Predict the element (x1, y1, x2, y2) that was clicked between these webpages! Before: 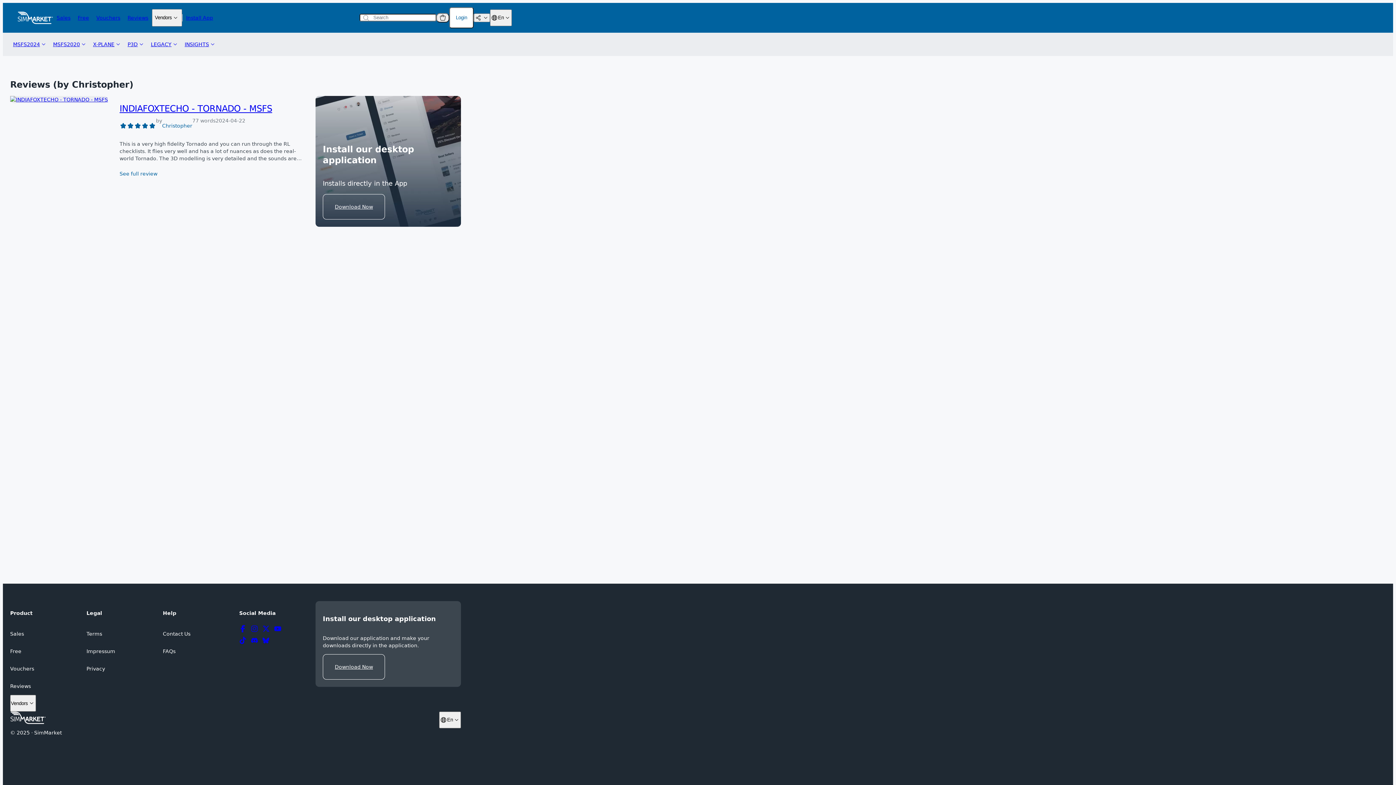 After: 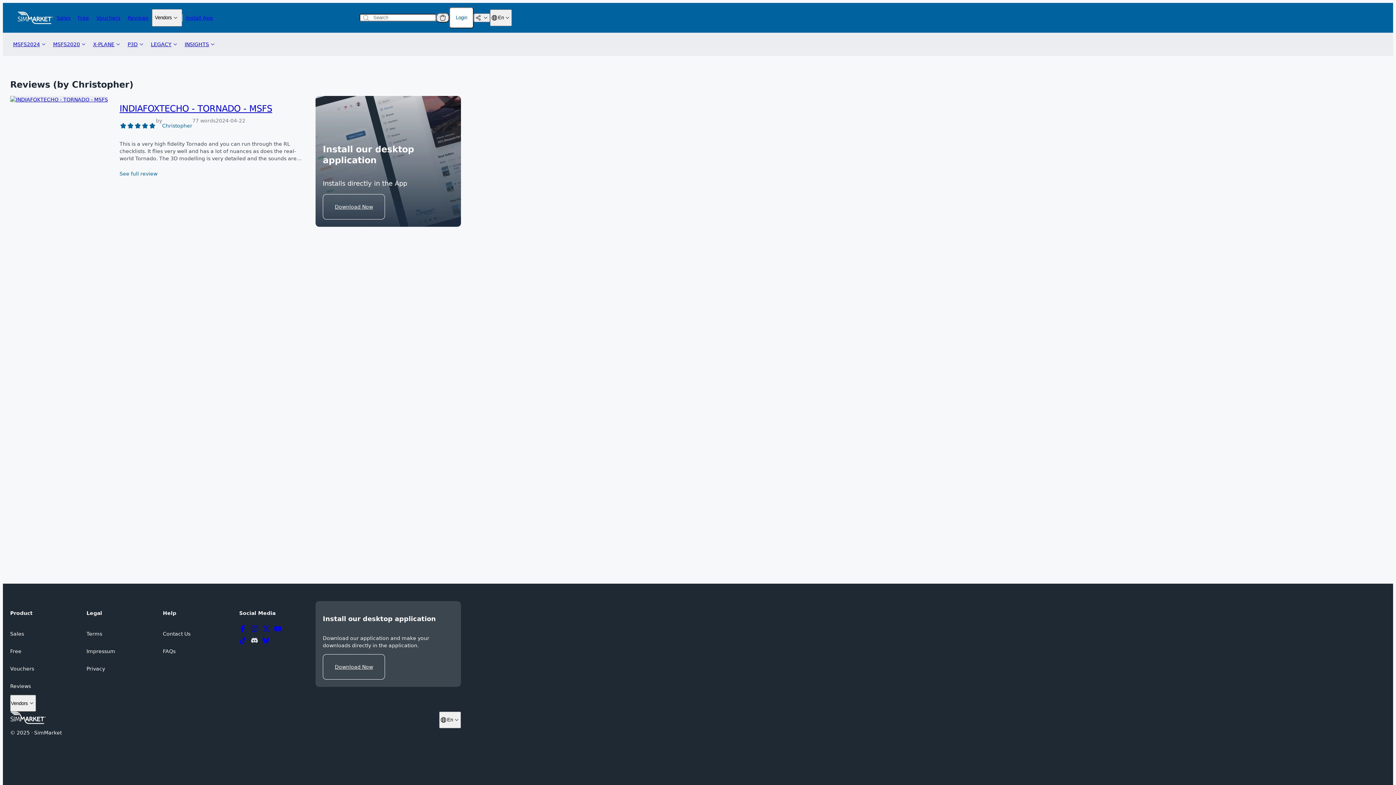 Action: bbox: (250, 637, 258, 644)